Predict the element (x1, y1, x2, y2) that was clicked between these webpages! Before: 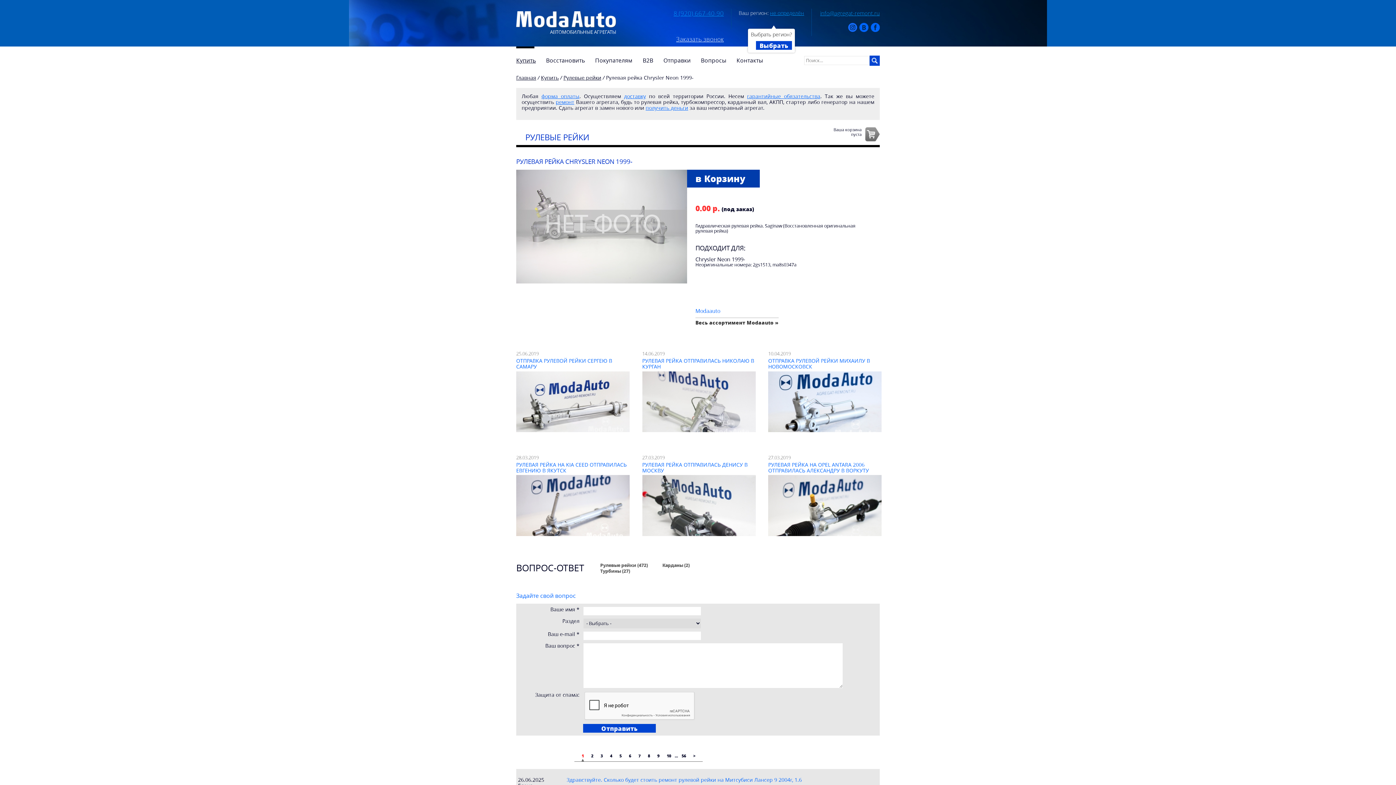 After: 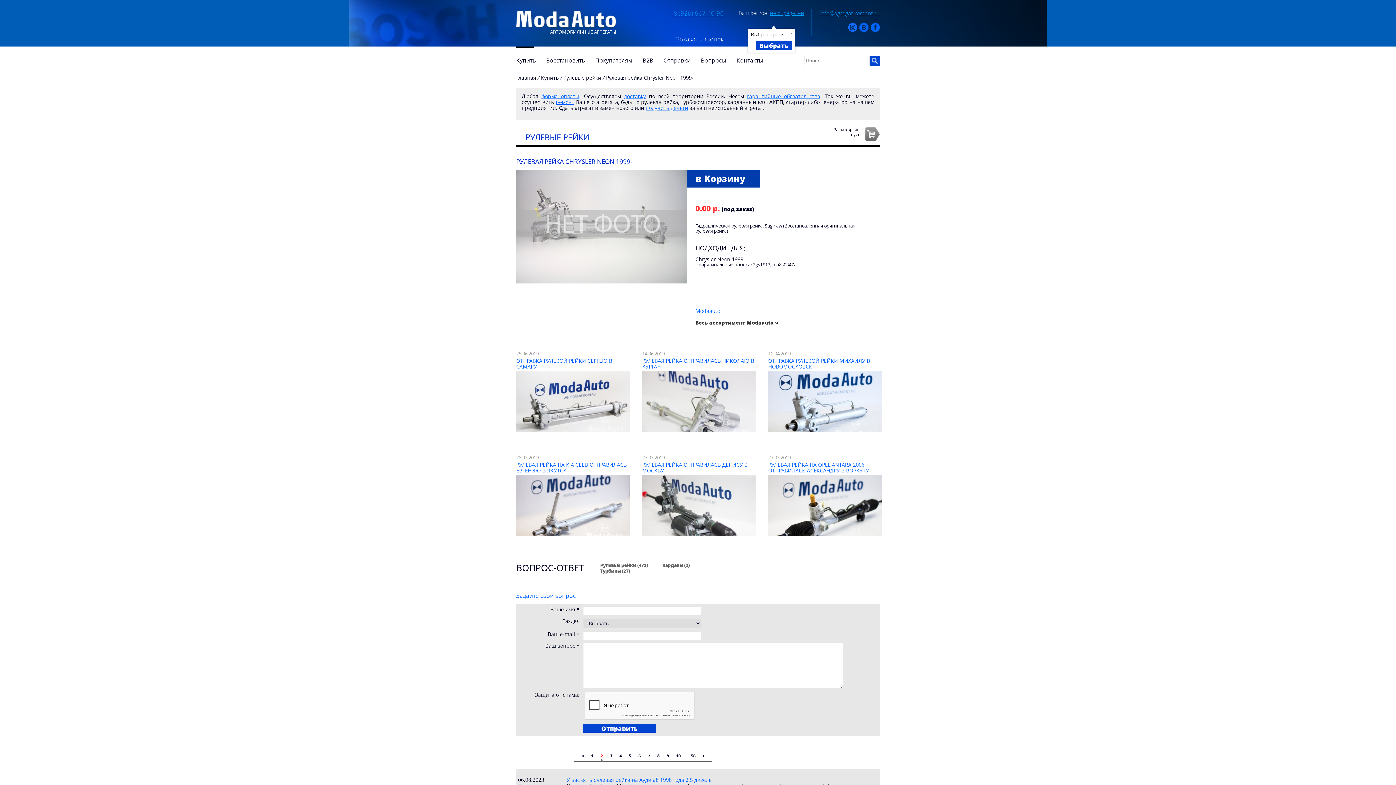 Action: bbox: (691, 753, 697, 758) label: >